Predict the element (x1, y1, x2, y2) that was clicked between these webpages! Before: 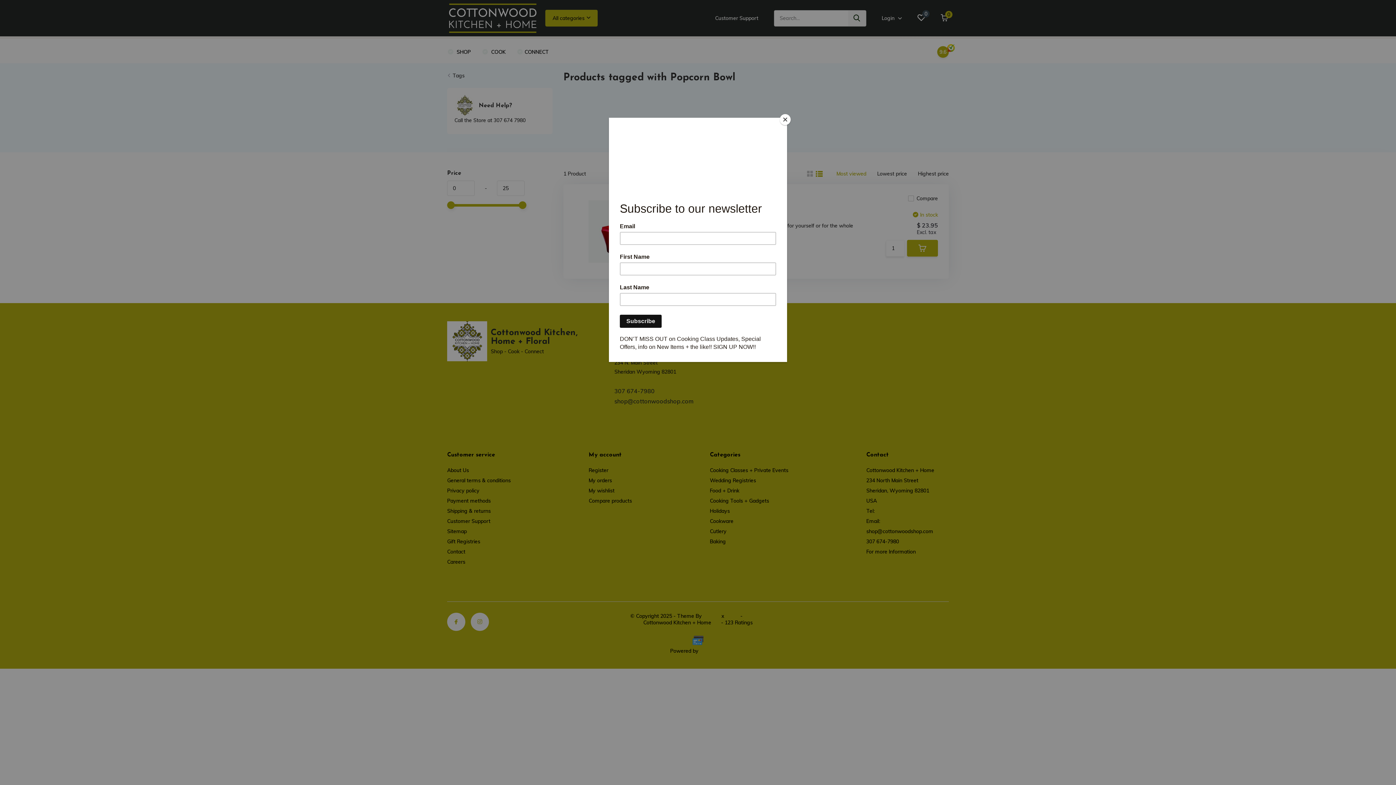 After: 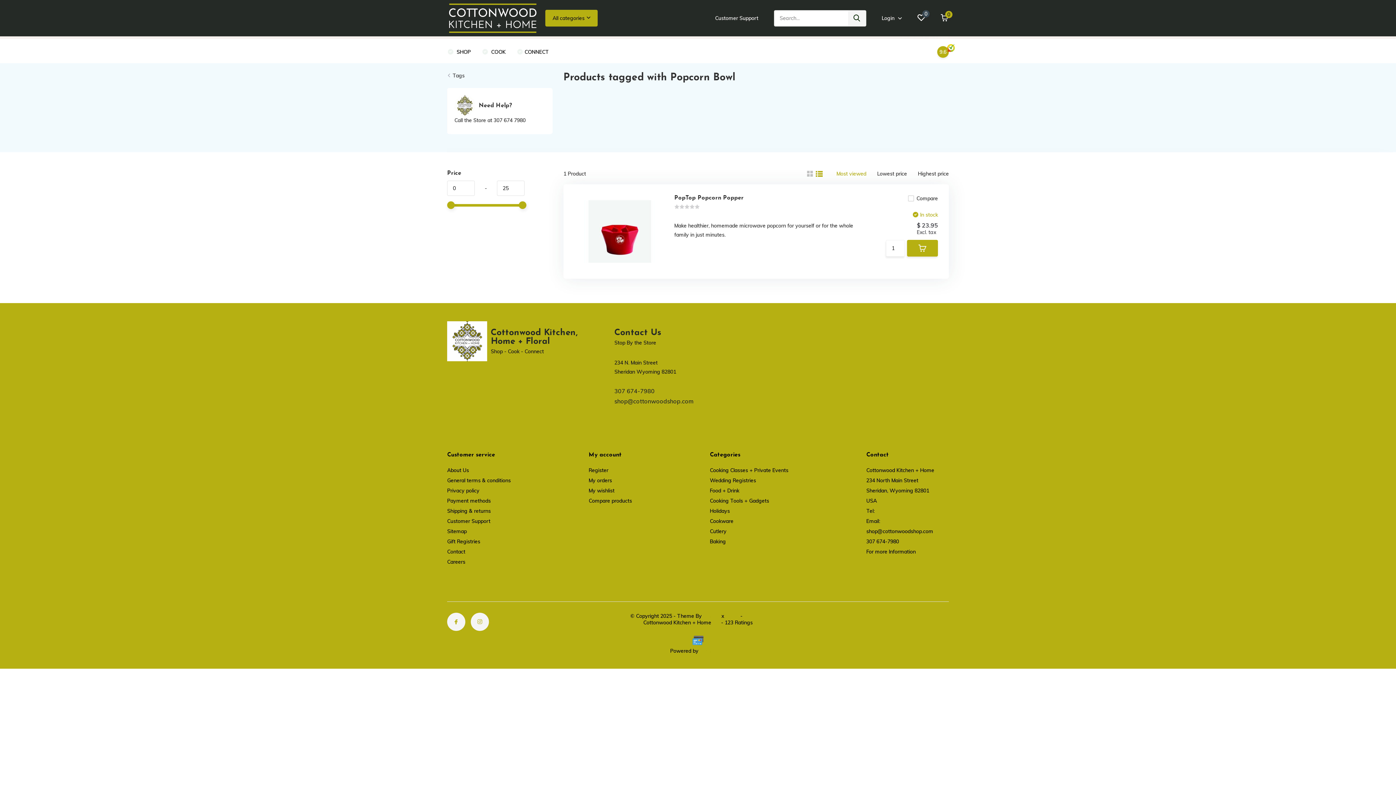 Action: bbox: (780, 114, 790, 125) label: Close